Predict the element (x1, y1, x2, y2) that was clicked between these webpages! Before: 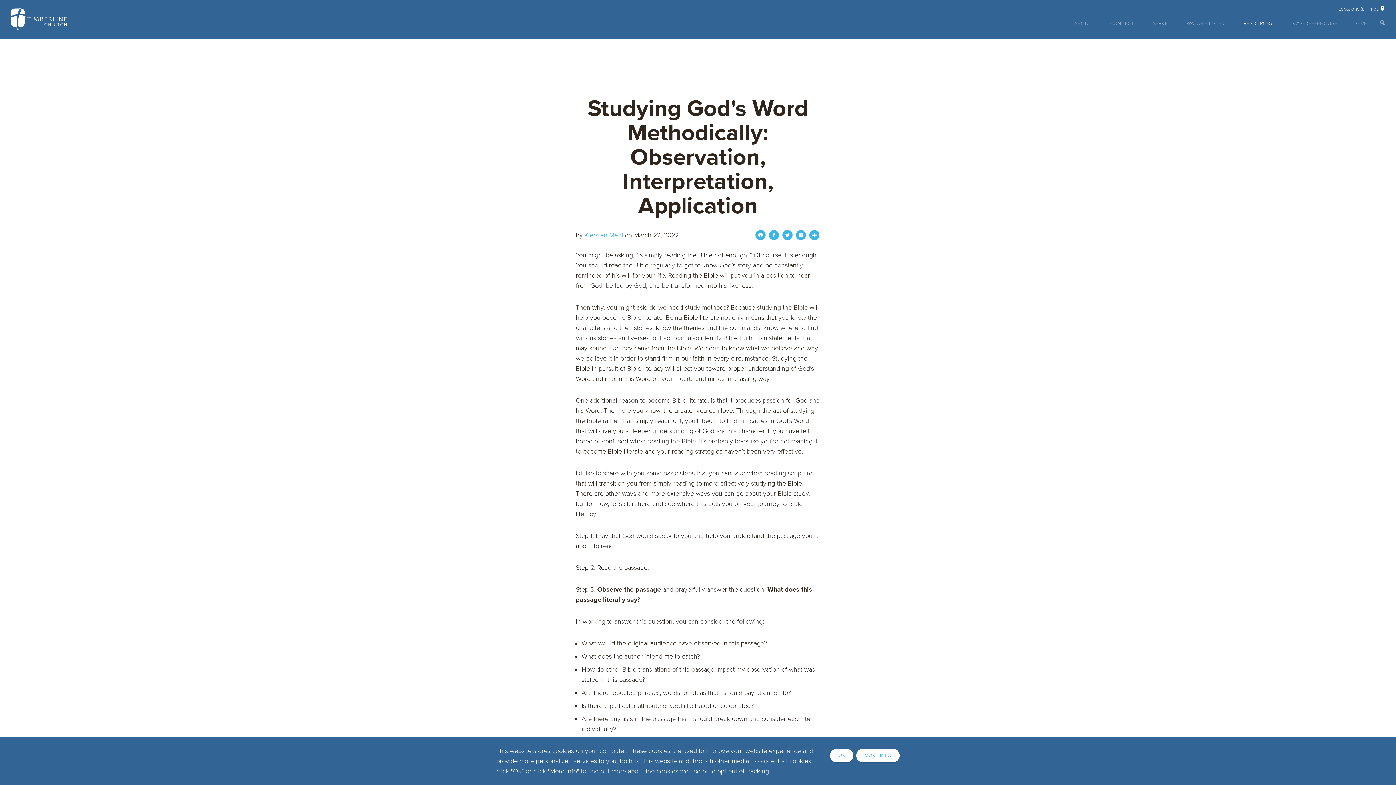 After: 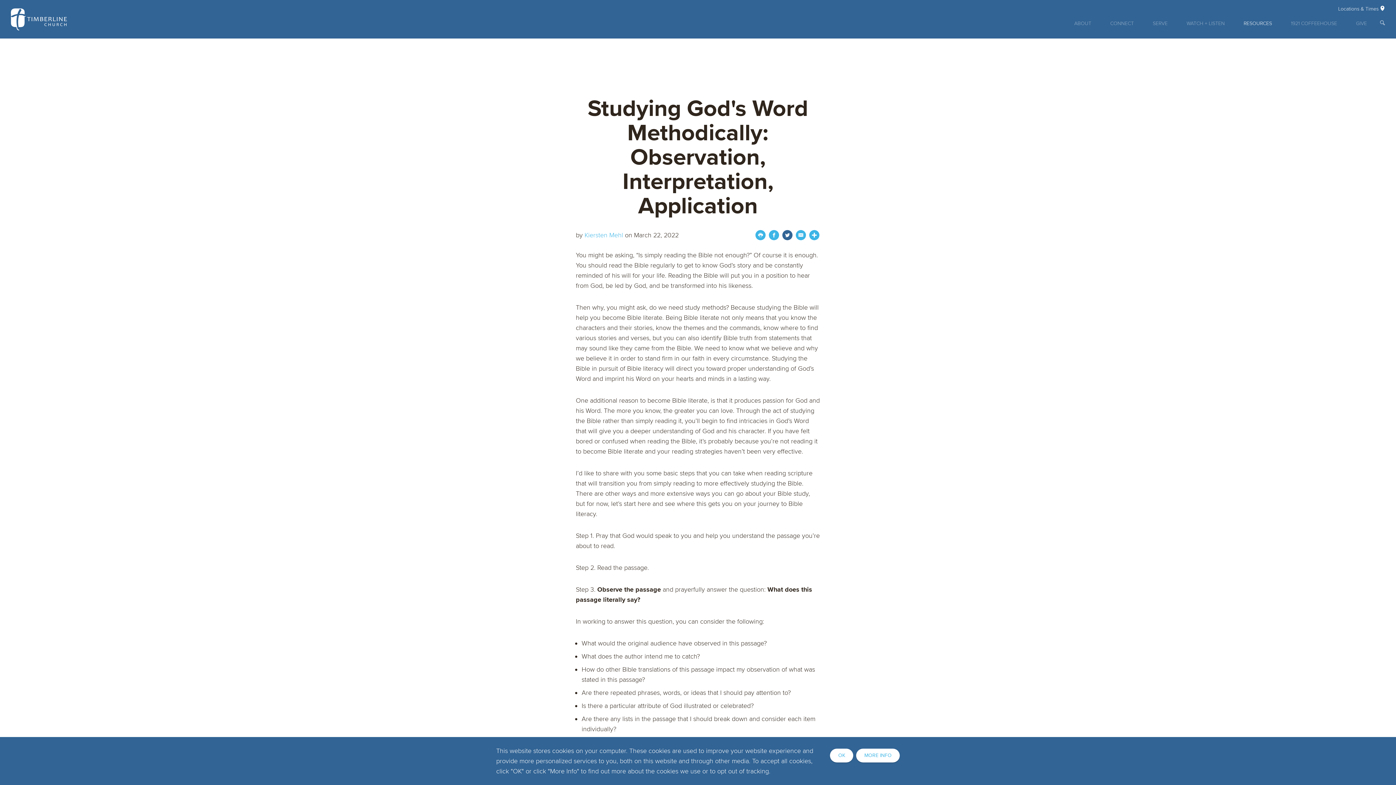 Action: bbox: (782, 230, 792, 240)